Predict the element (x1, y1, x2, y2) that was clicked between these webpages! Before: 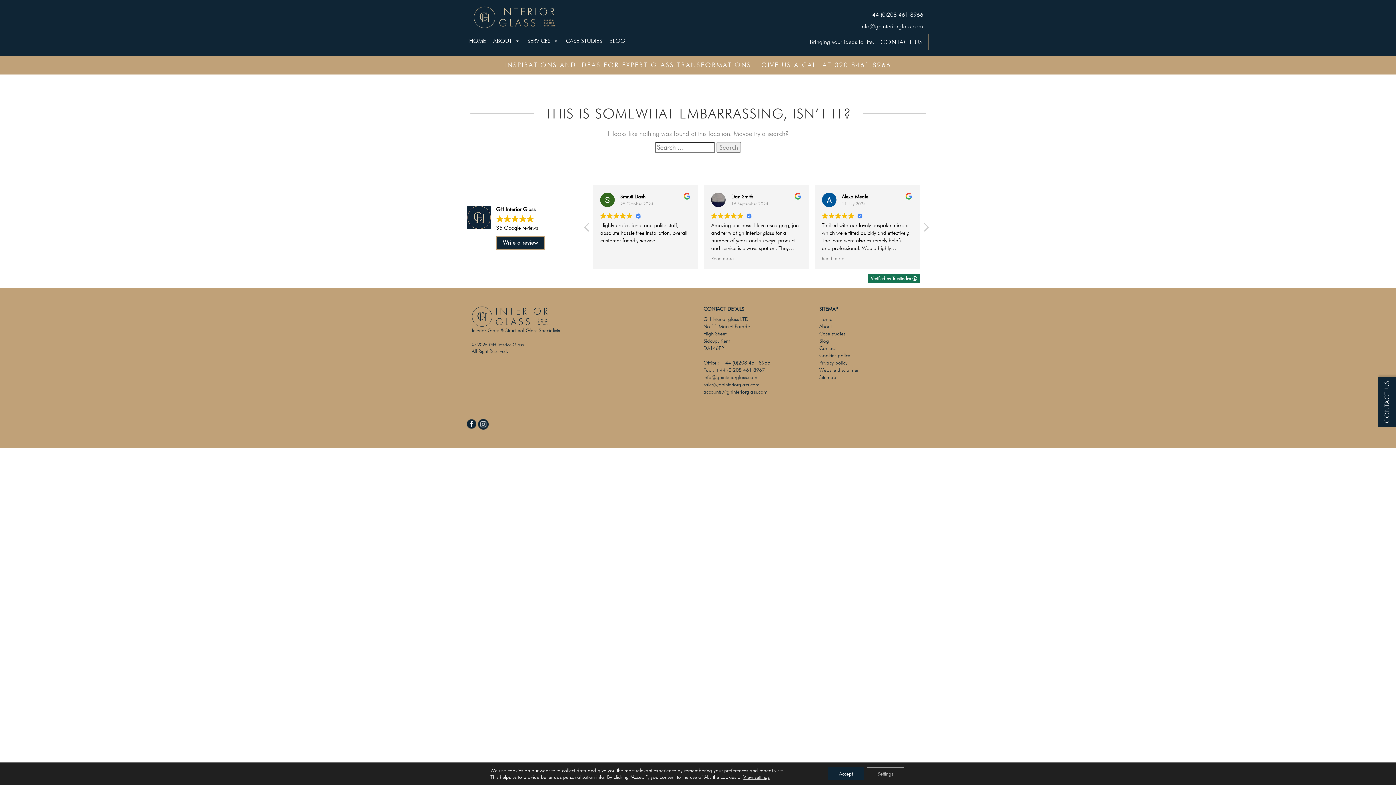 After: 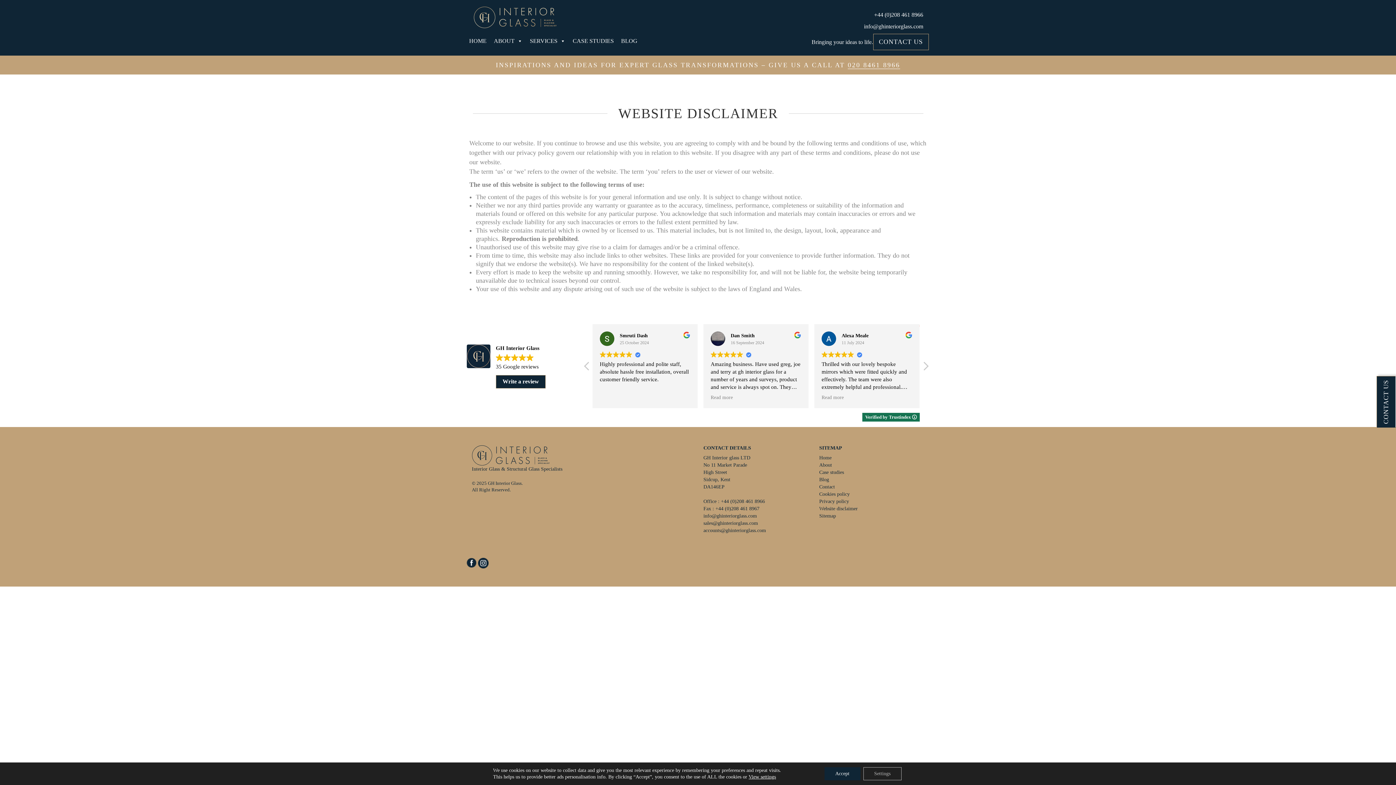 Action: label: Website disclaimer bbox: (819, 367, 858, 373)